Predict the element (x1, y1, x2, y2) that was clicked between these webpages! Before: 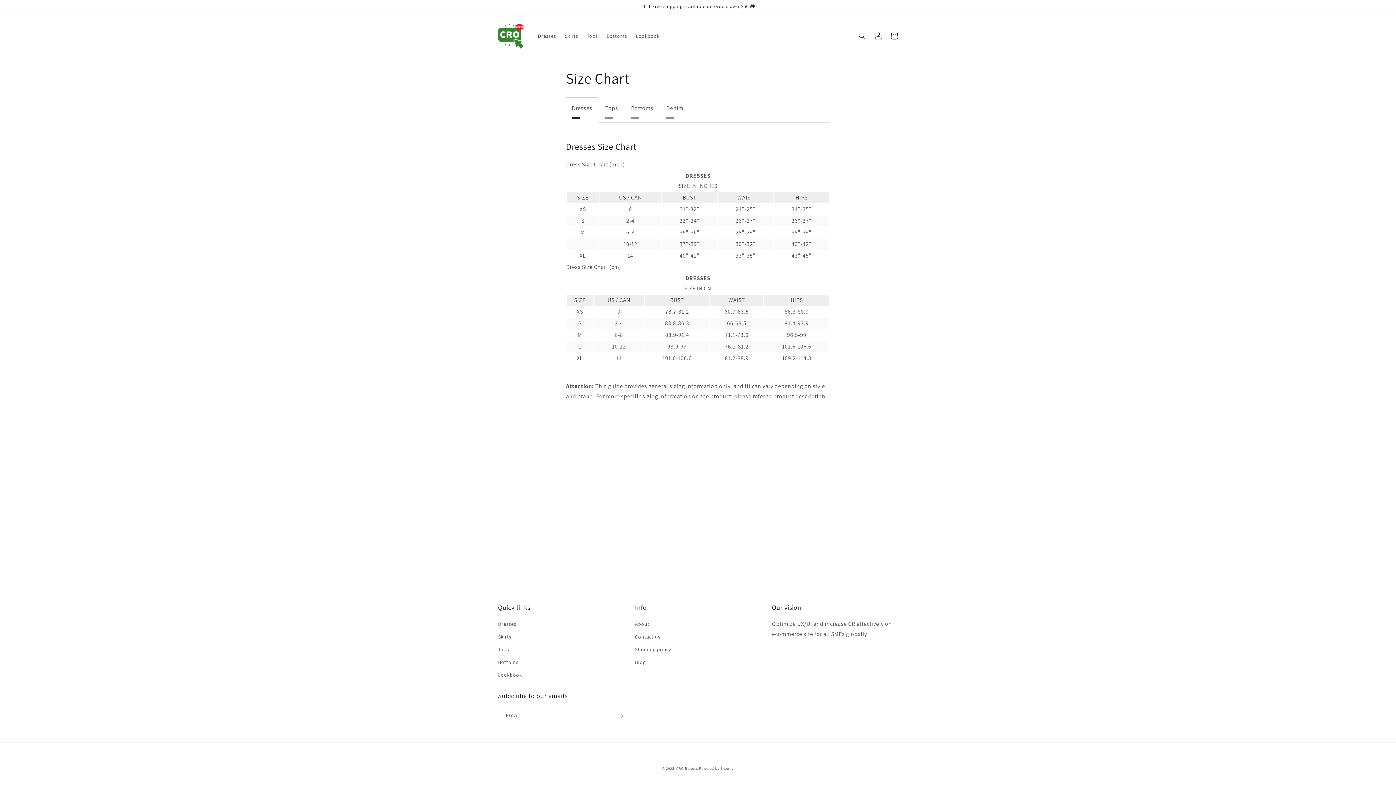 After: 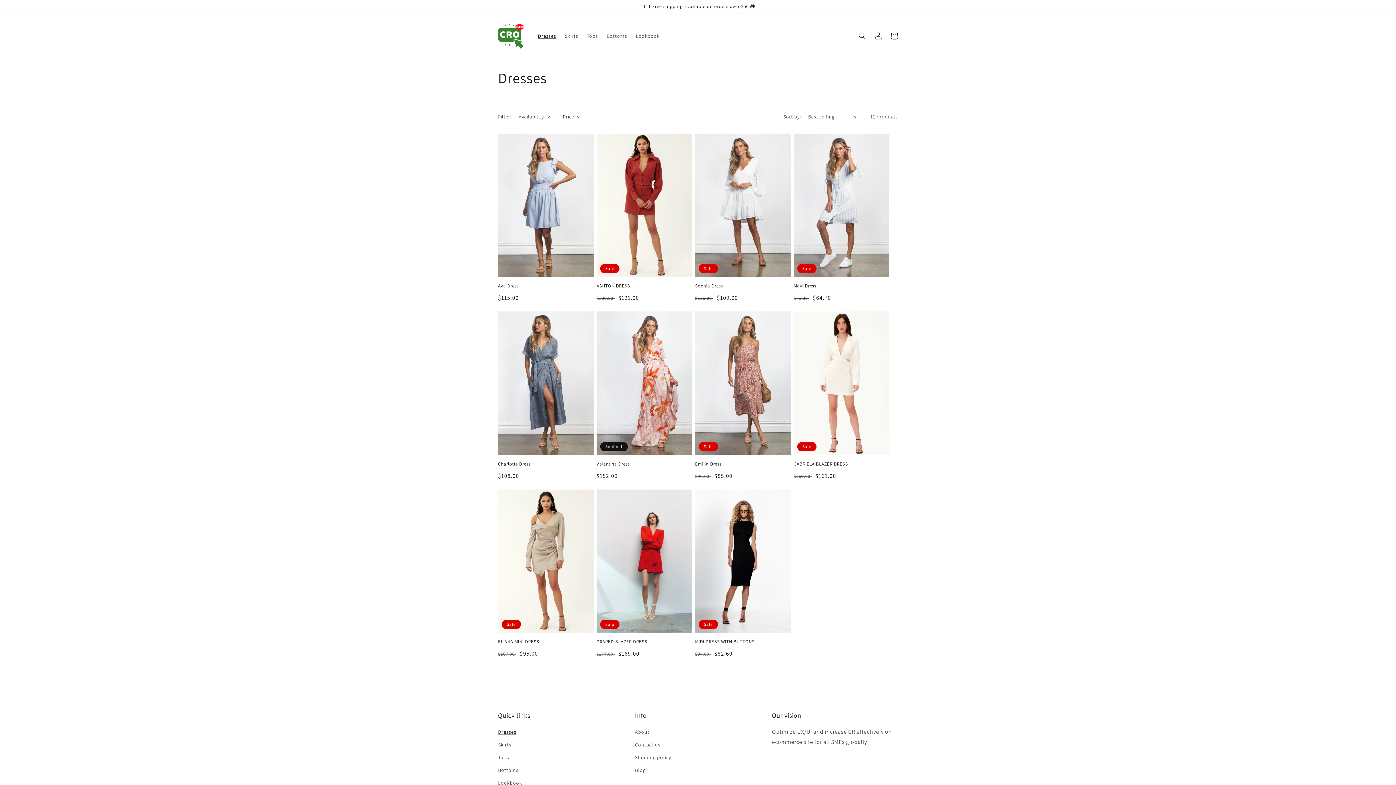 Action: label: Dresses bbox: (498, 620, 516, 630)